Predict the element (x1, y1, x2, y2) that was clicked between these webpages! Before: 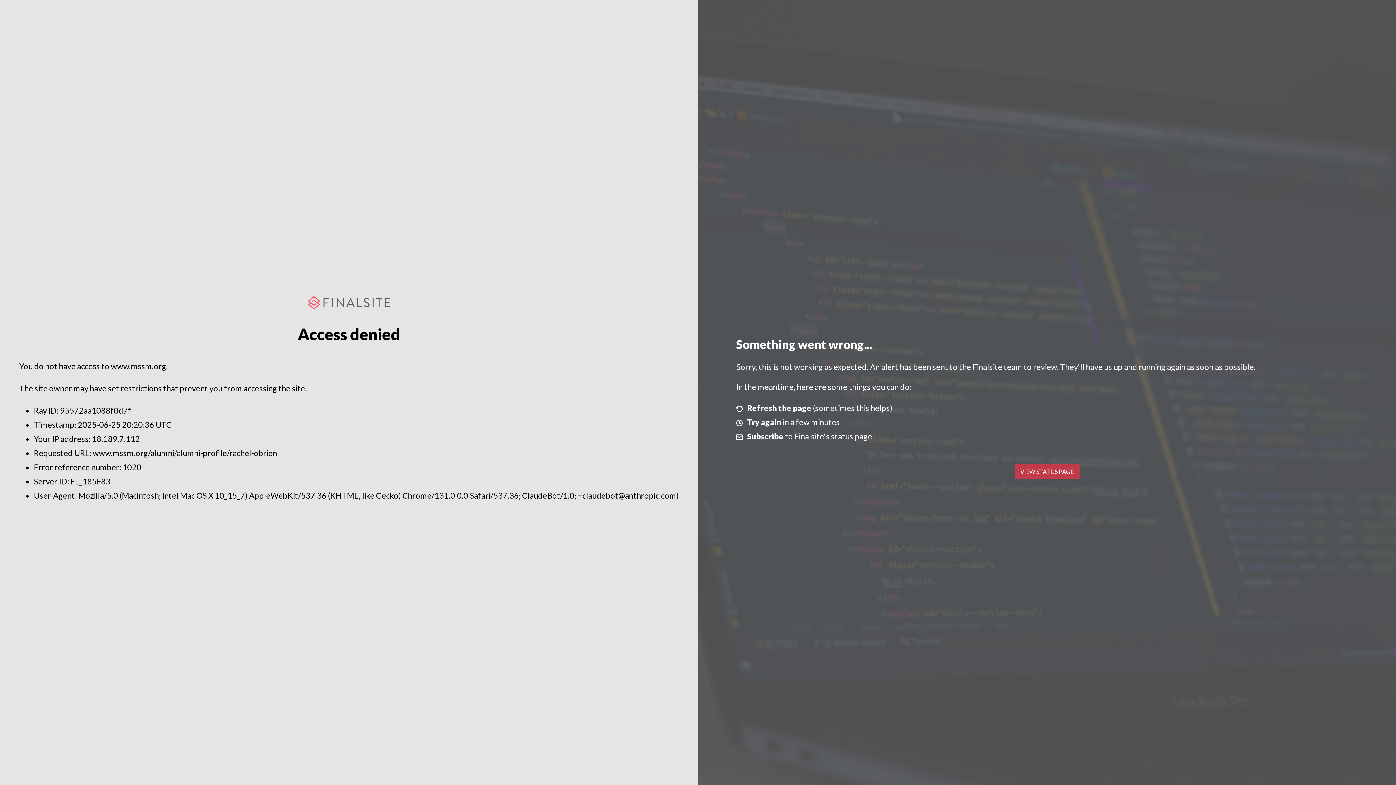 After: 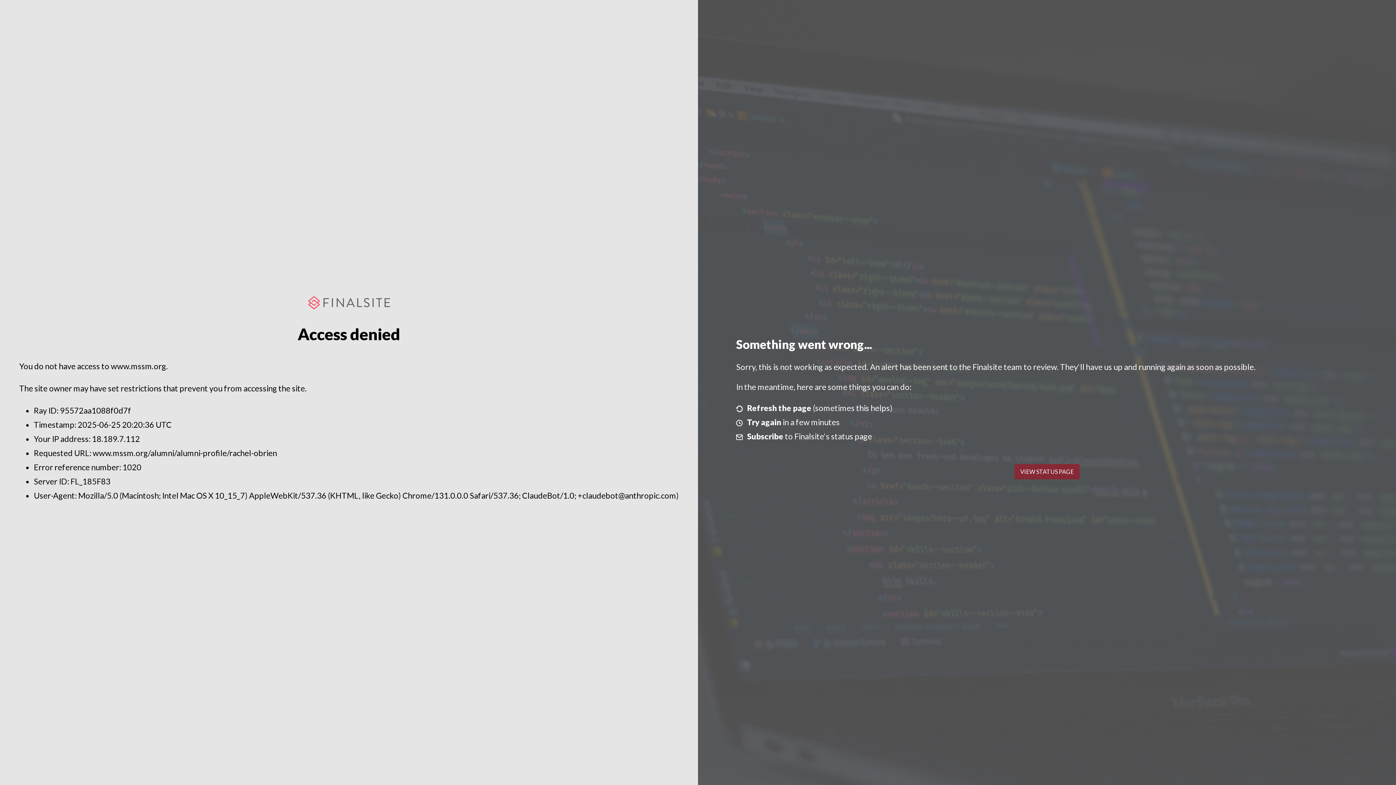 Action: bbox: (1014, 464, 1079, 479) label: VIEW STATUS PAGE